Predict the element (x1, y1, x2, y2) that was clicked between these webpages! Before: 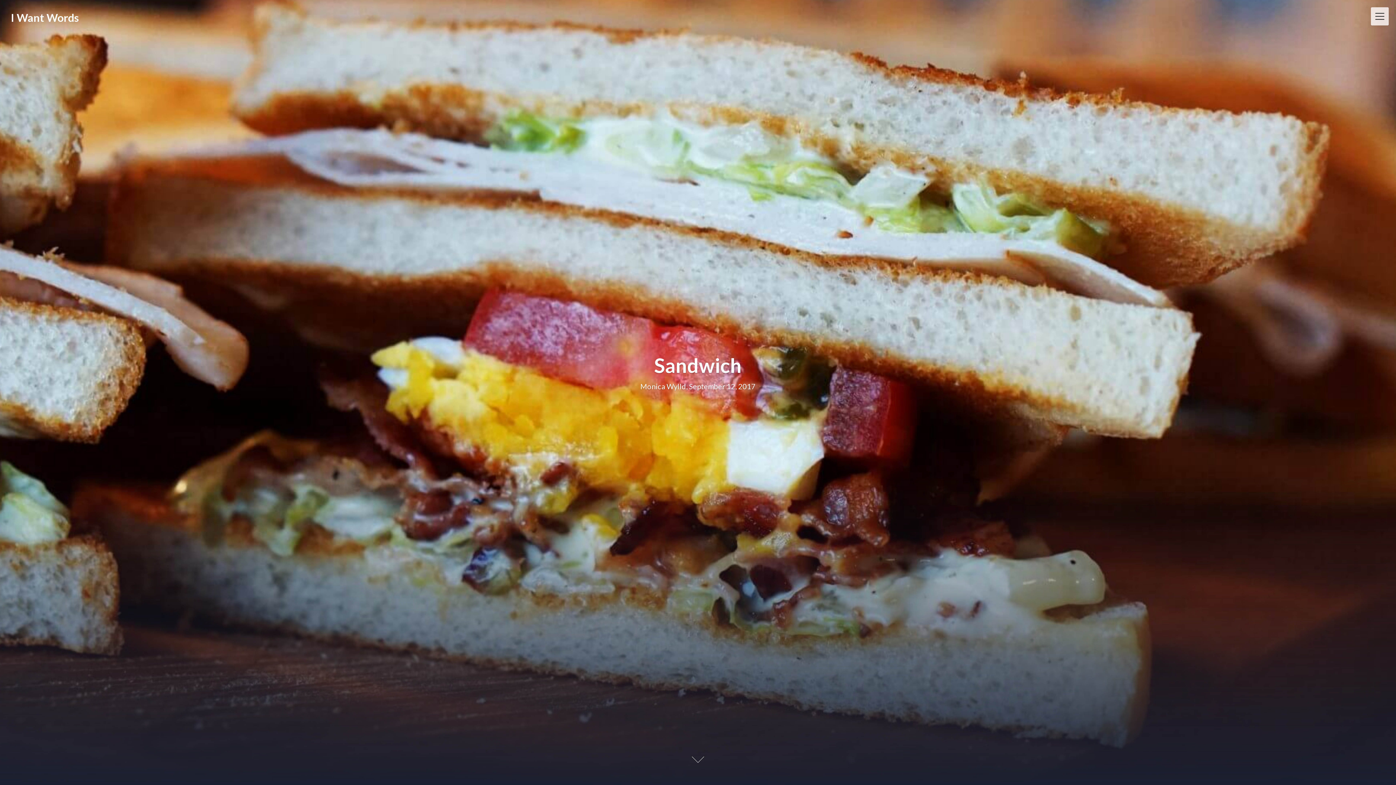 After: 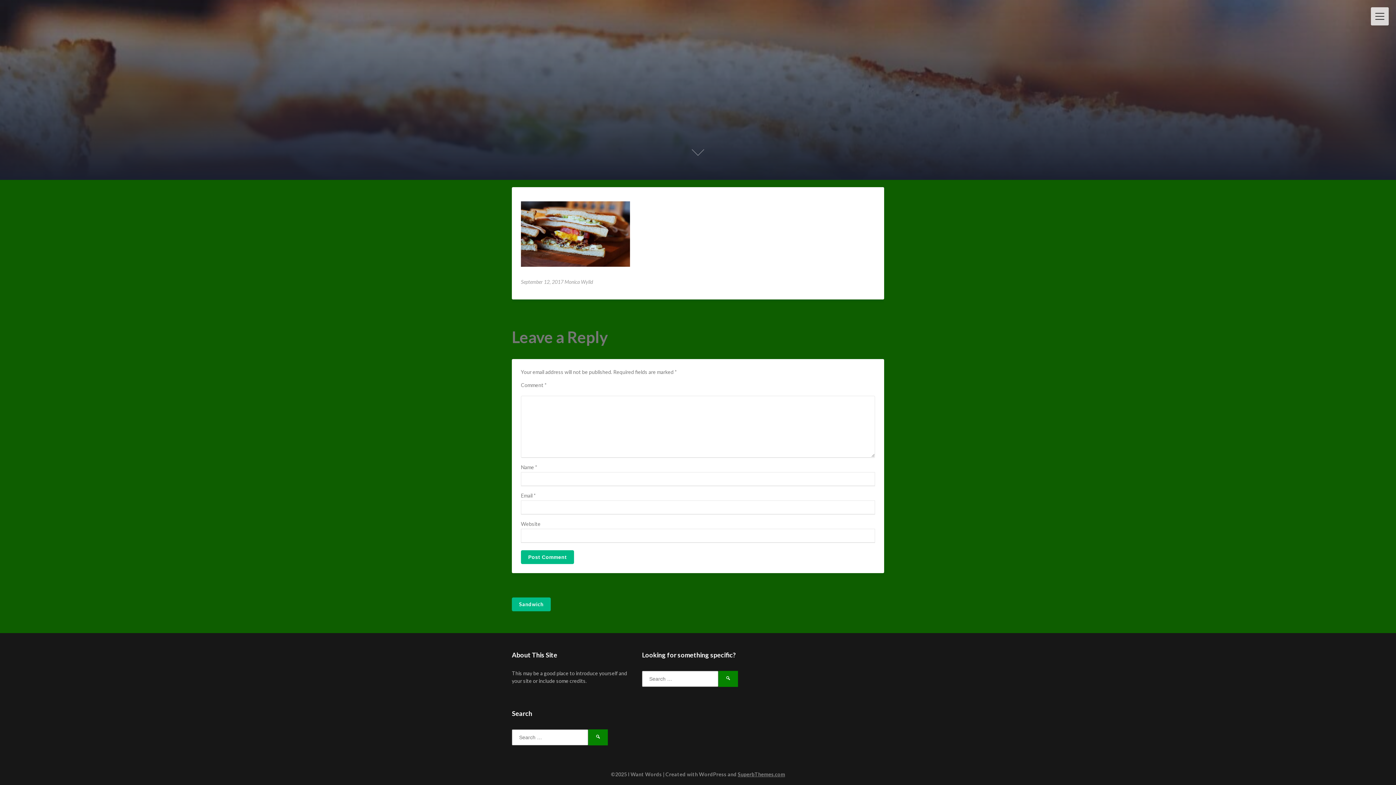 Action: bbox: (680, 737, 716, 774)